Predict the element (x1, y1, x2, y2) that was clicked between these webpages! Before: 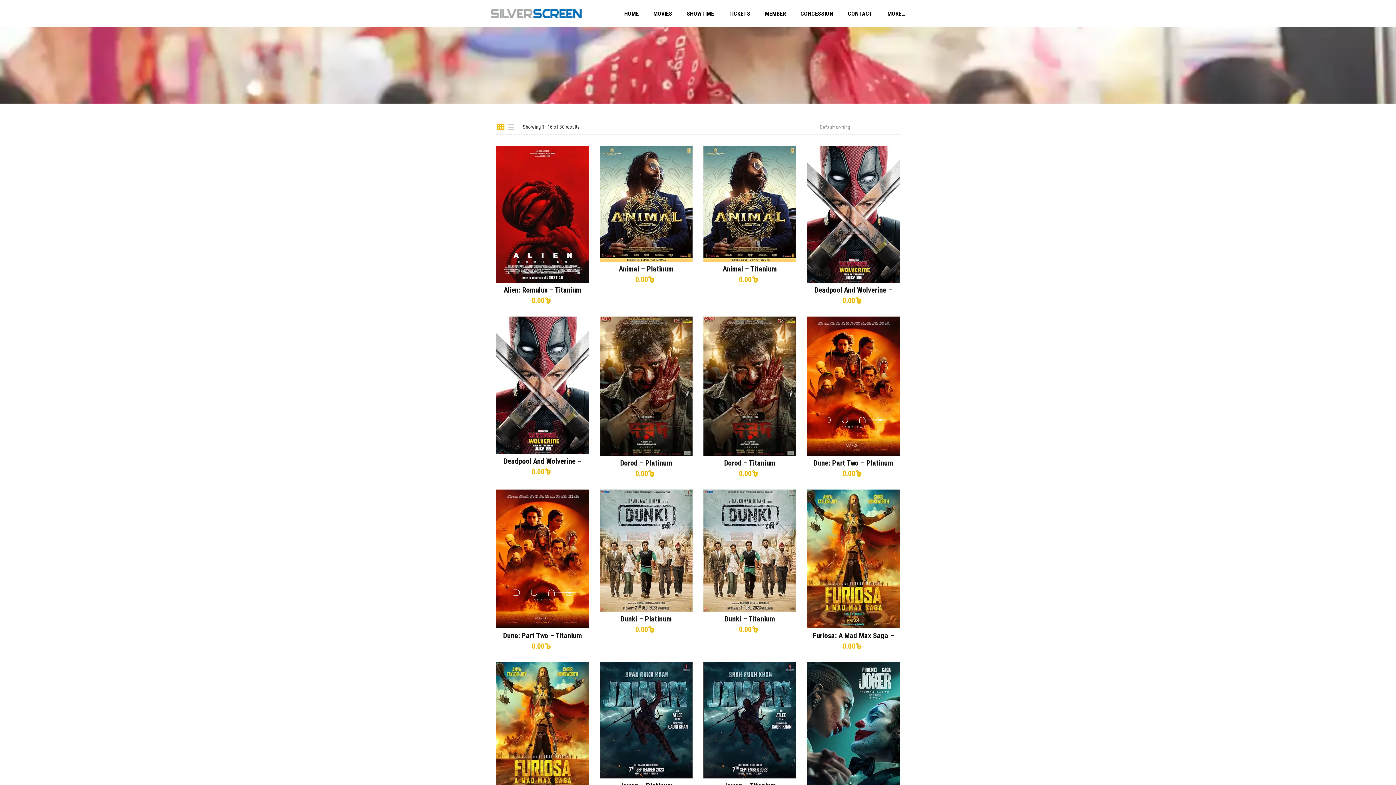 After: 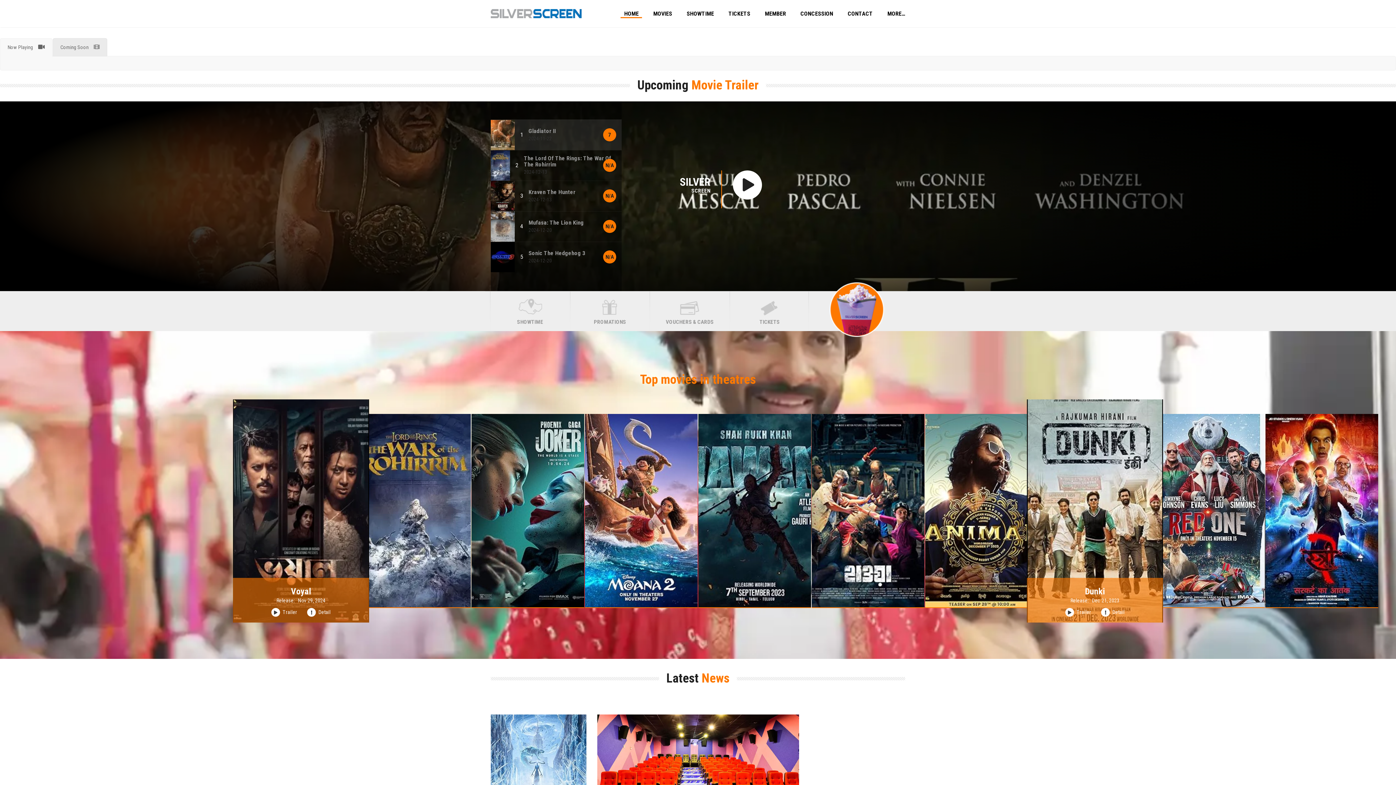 Action: label: HOME bbox: (617, 3, 646, 23)